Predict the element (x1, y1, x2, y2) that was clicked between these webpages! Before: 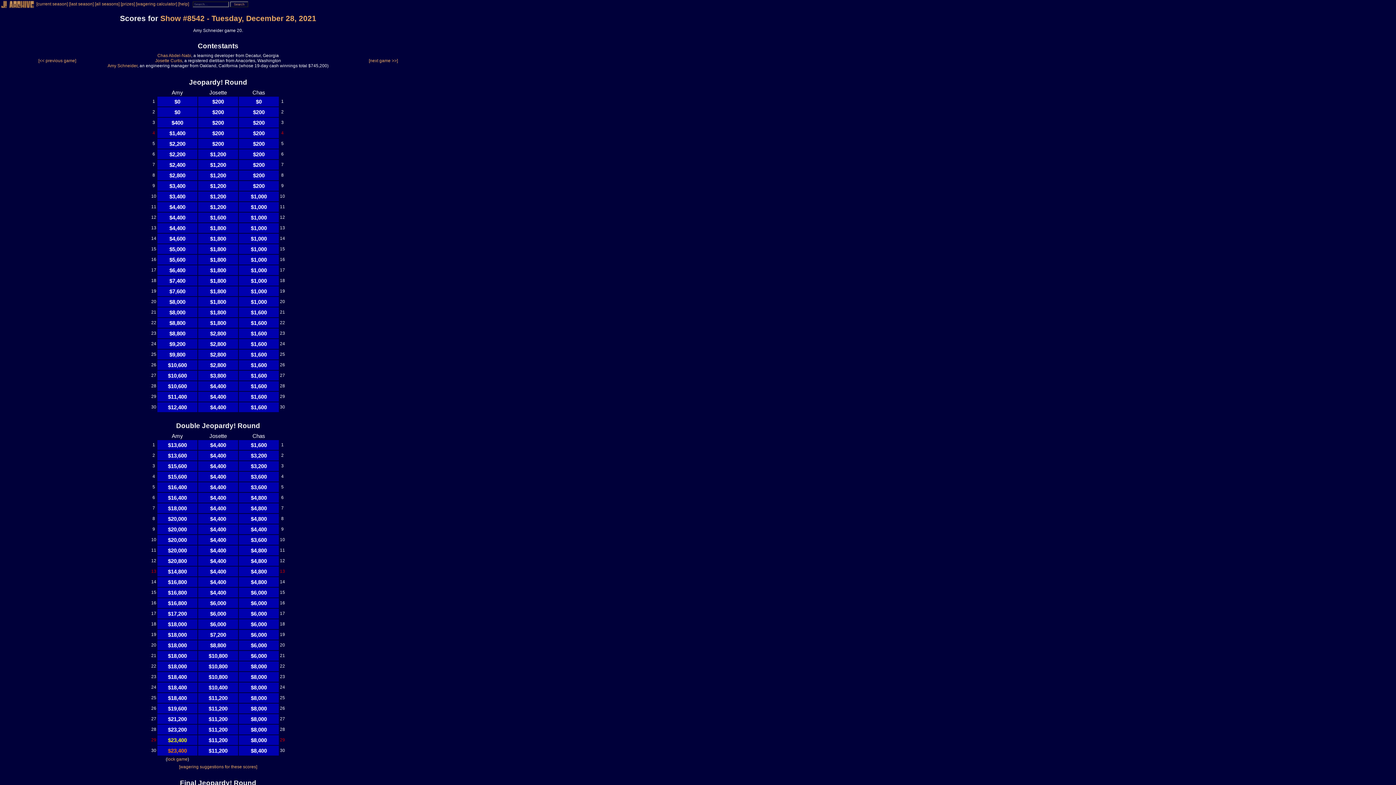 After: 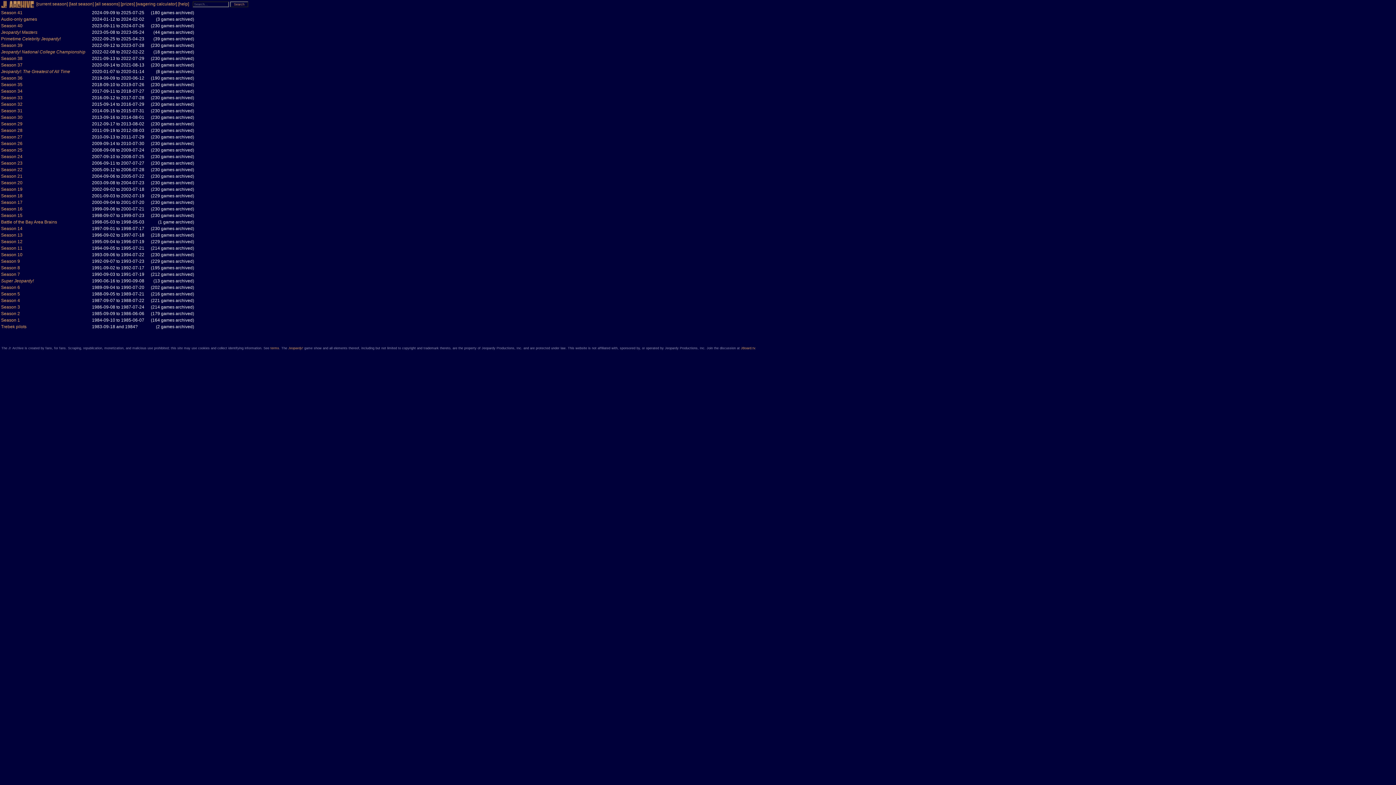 Action: bbox: (94, 1, 119, 6) label: [all seasons]